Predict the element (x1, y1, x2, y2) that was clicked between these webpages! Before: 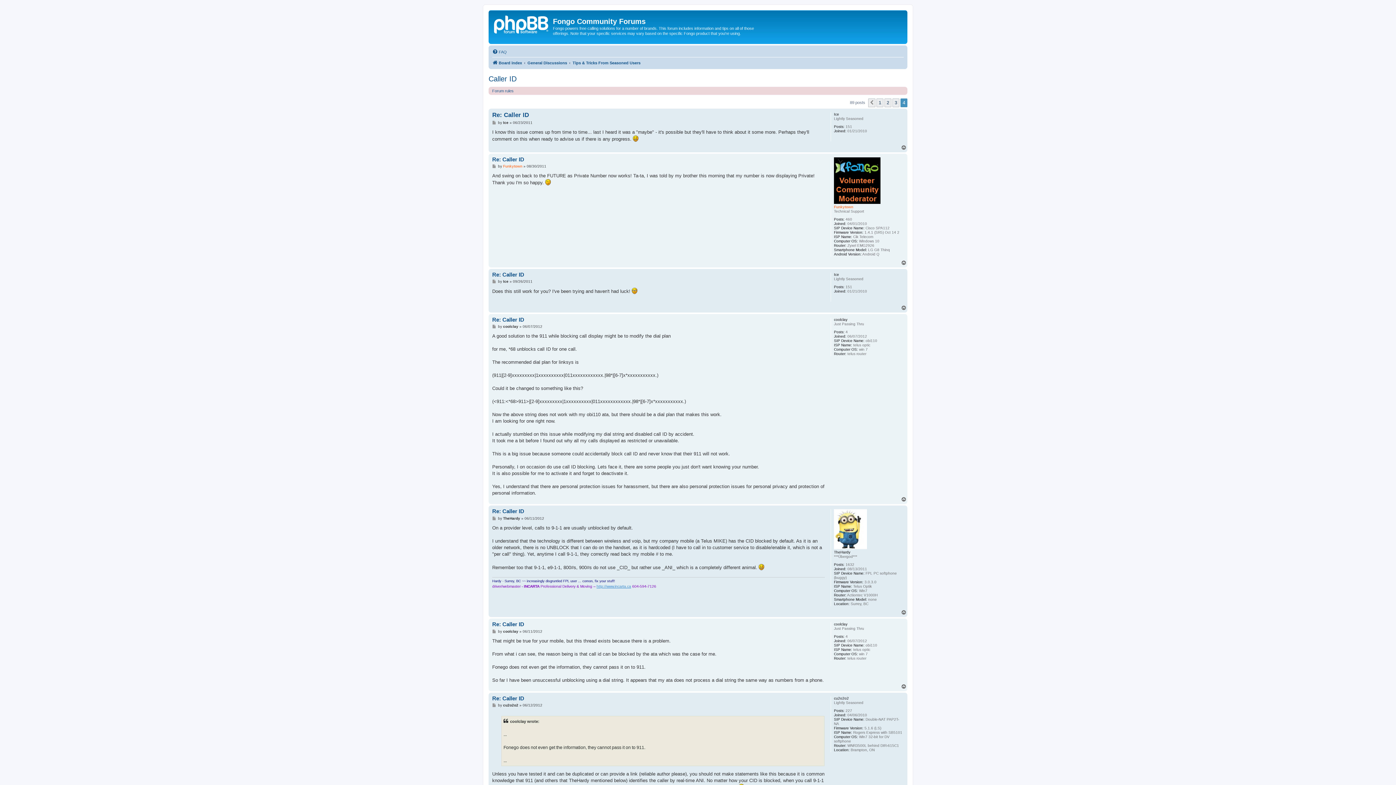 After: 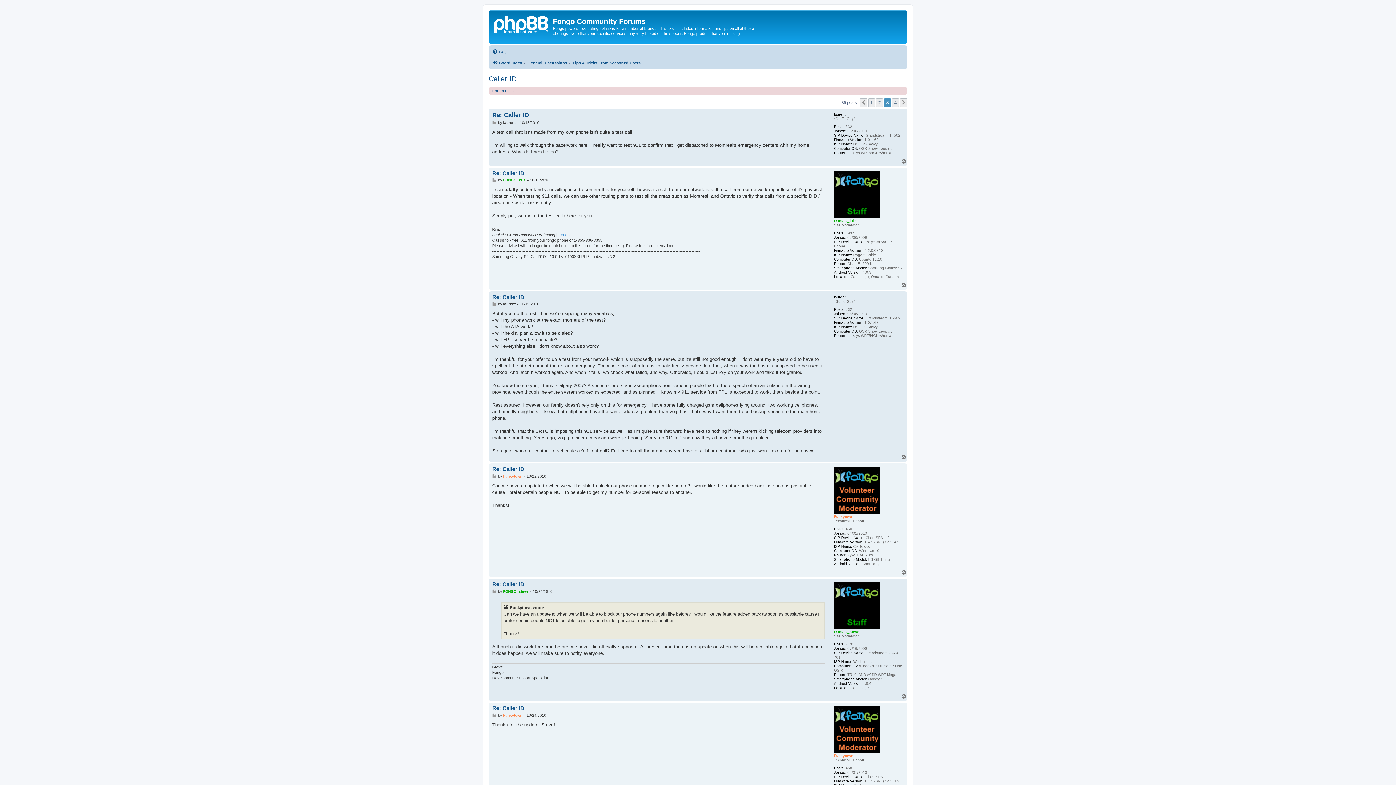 Action: bbox: (892, 98, 899, 107) label: 3